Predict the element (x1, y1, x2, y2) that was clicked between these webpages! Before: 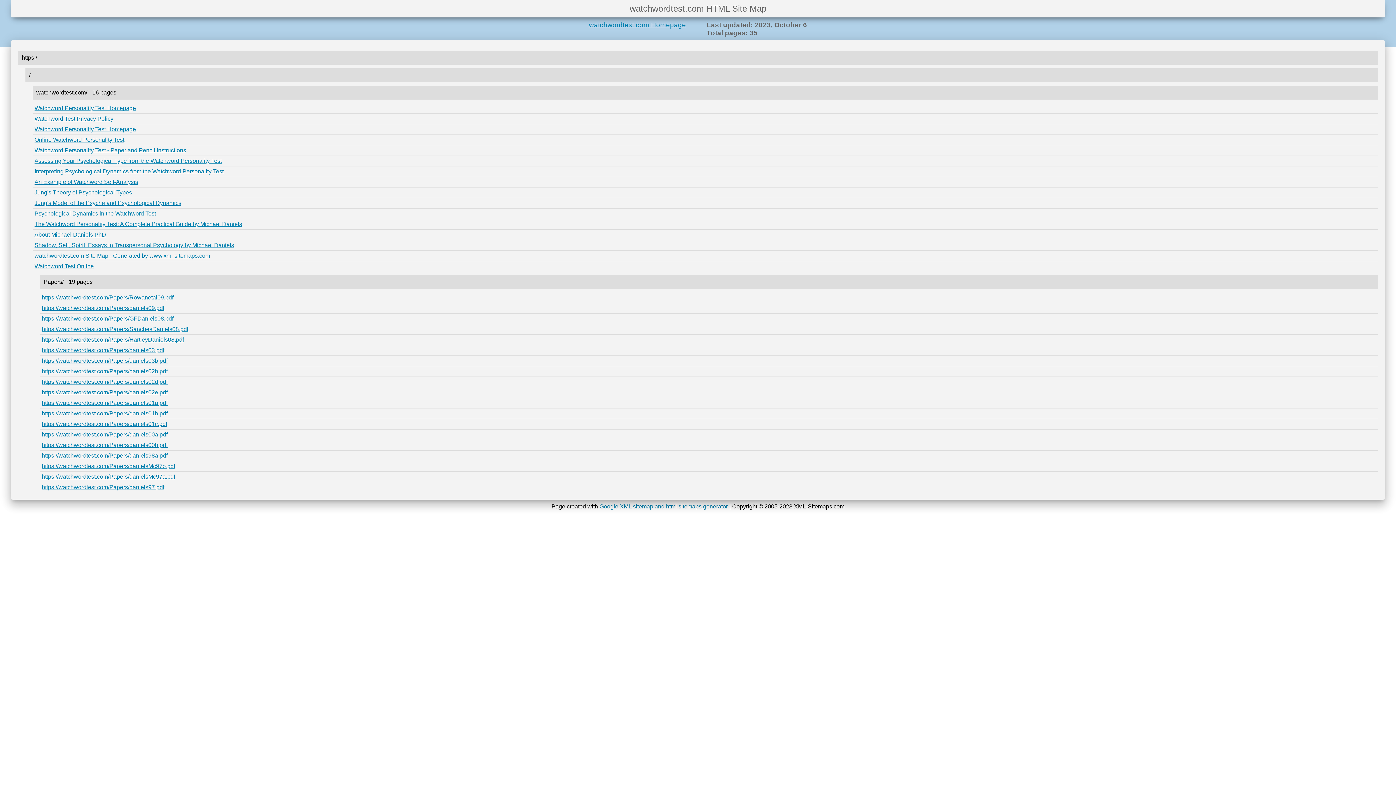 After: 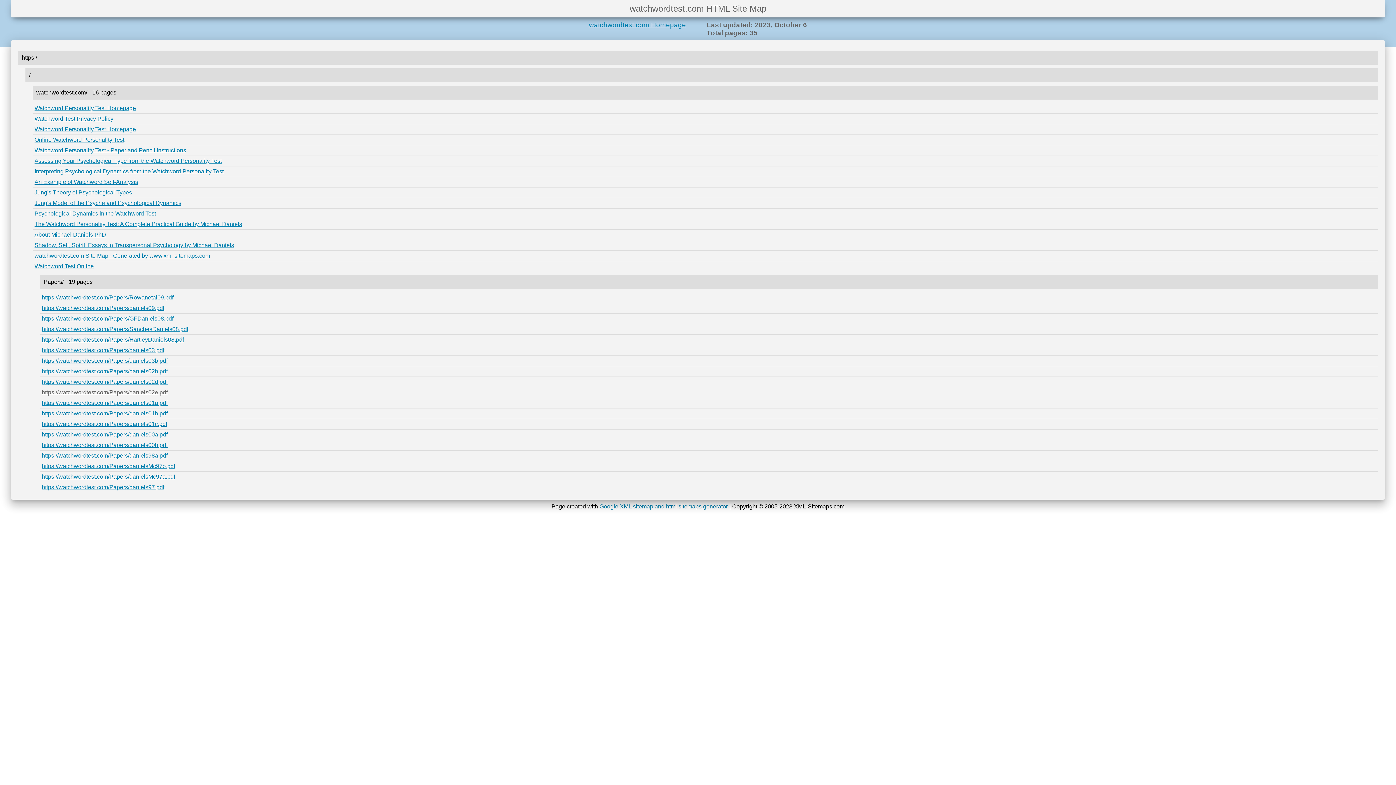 Action: bbox: (41, 389, 167, 395) label: https://watchwordtest.com/Papers/daniels02e.pdf